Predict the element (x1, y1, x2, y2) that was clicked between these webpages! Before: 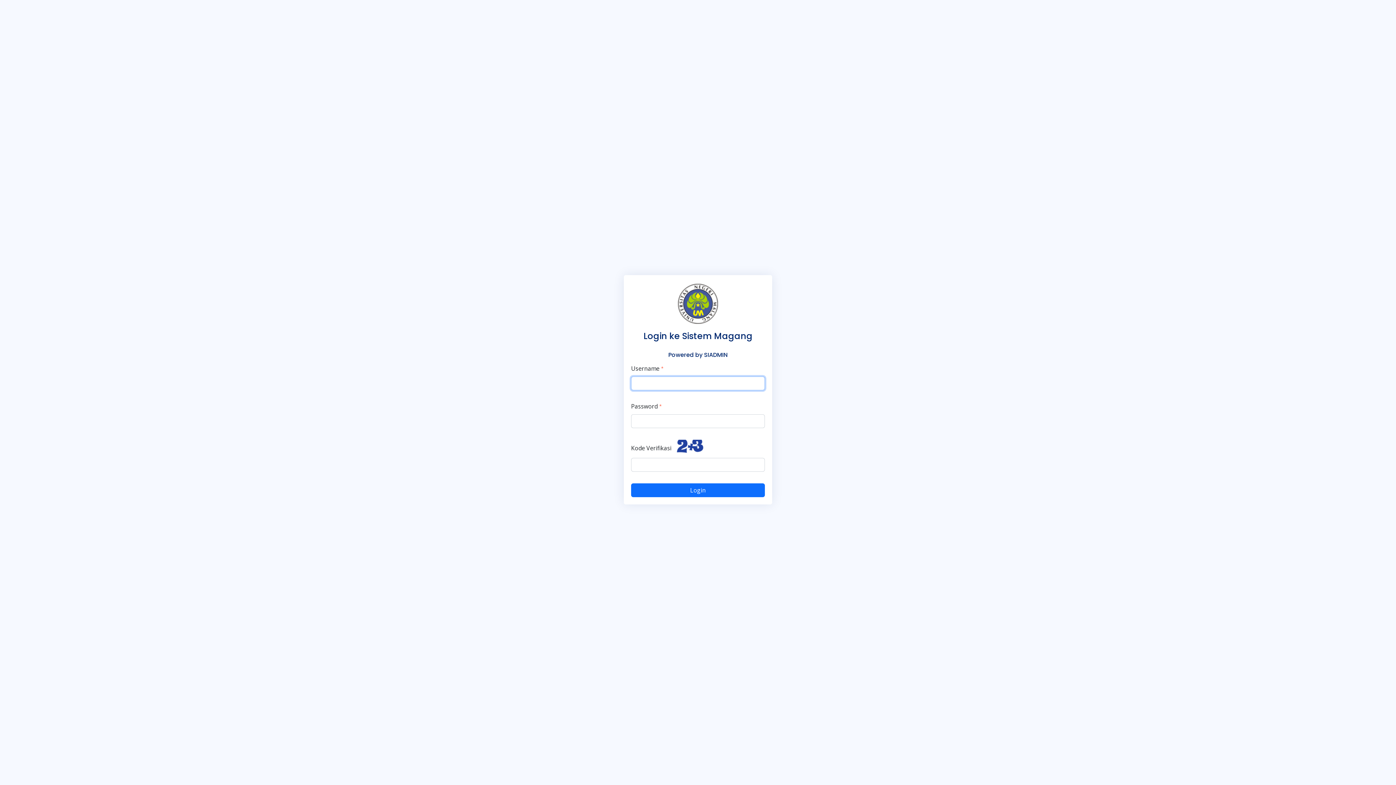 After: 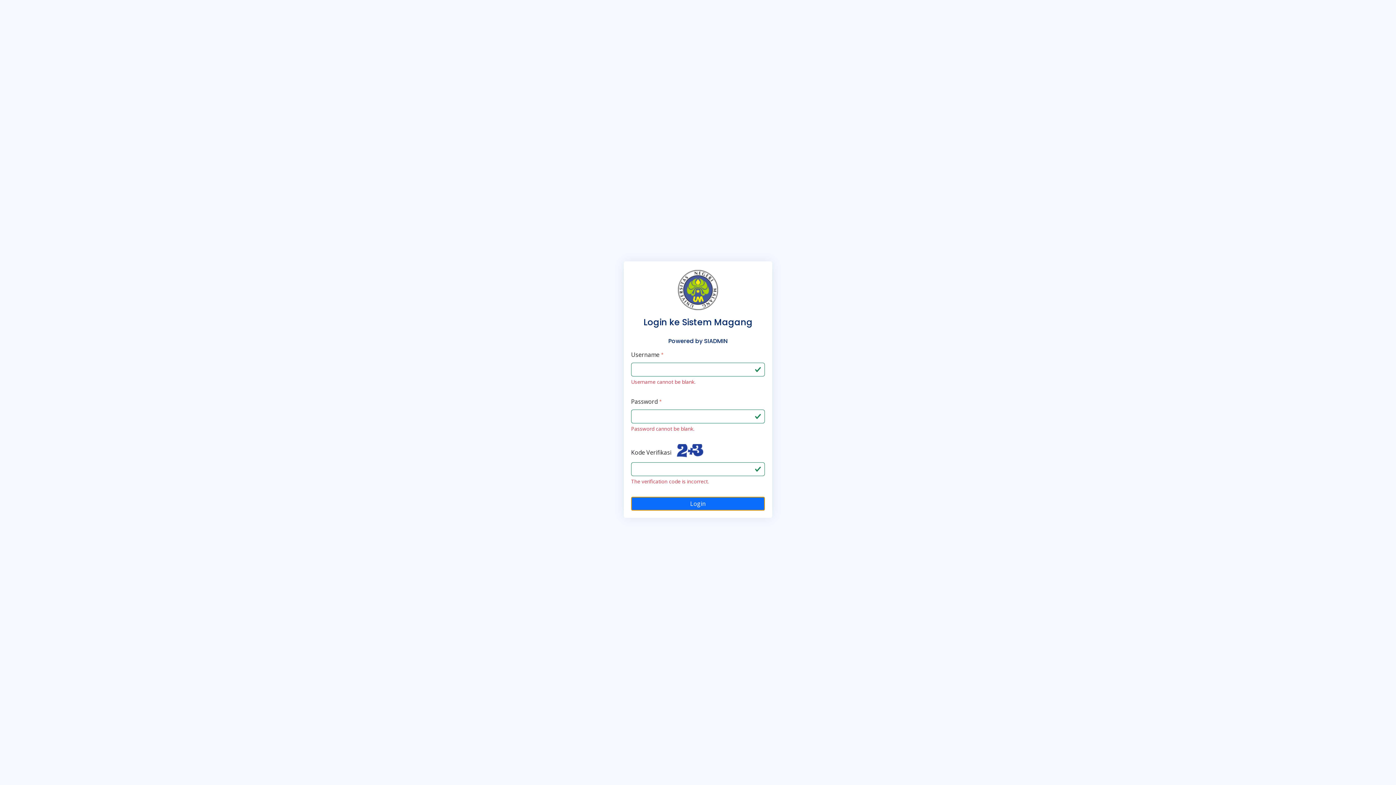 Action: label: Login bbox: (631, 483, 765, 497)